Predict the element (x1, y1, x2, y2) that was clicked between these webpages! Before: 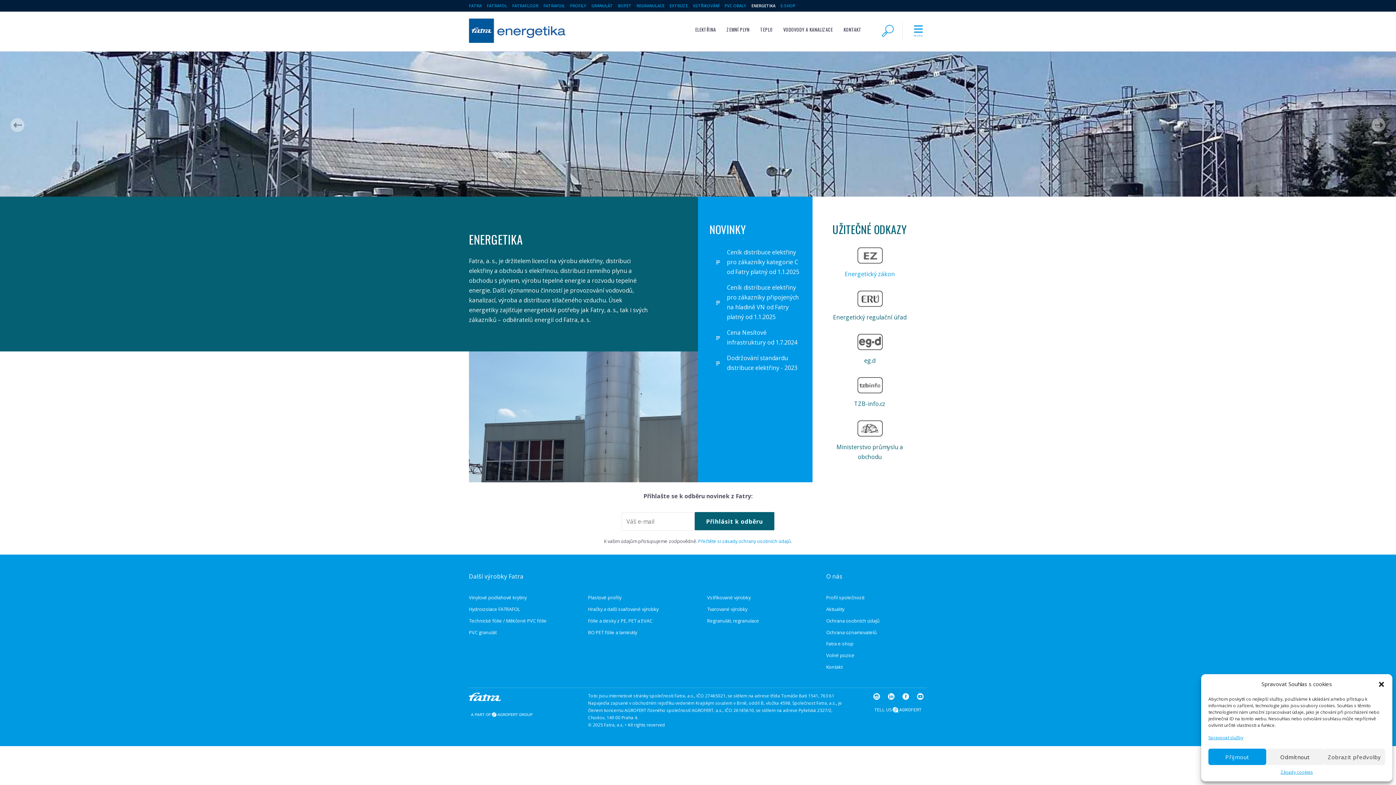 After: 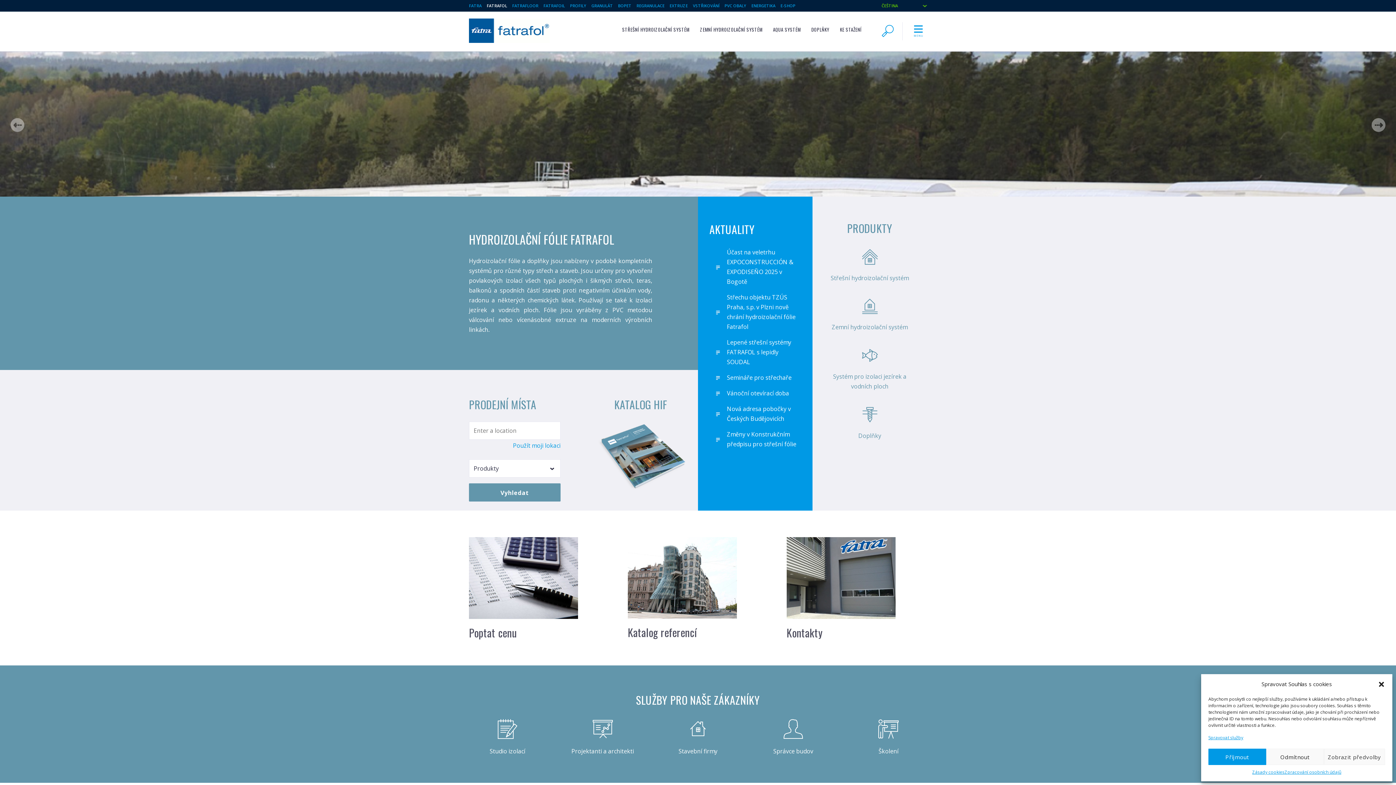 Action: label: Hydroizolace FATRAFOL bbox: (469, 606, 520, 612)